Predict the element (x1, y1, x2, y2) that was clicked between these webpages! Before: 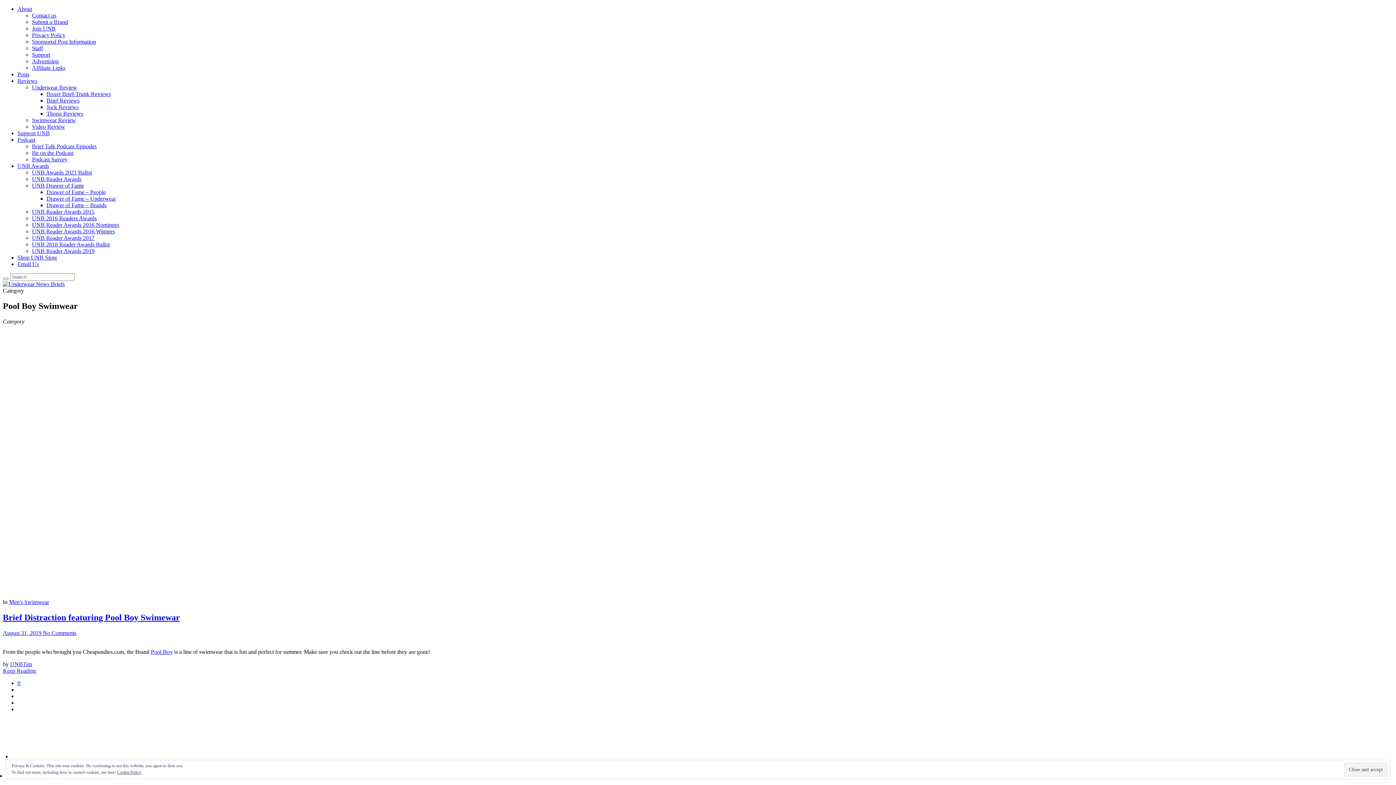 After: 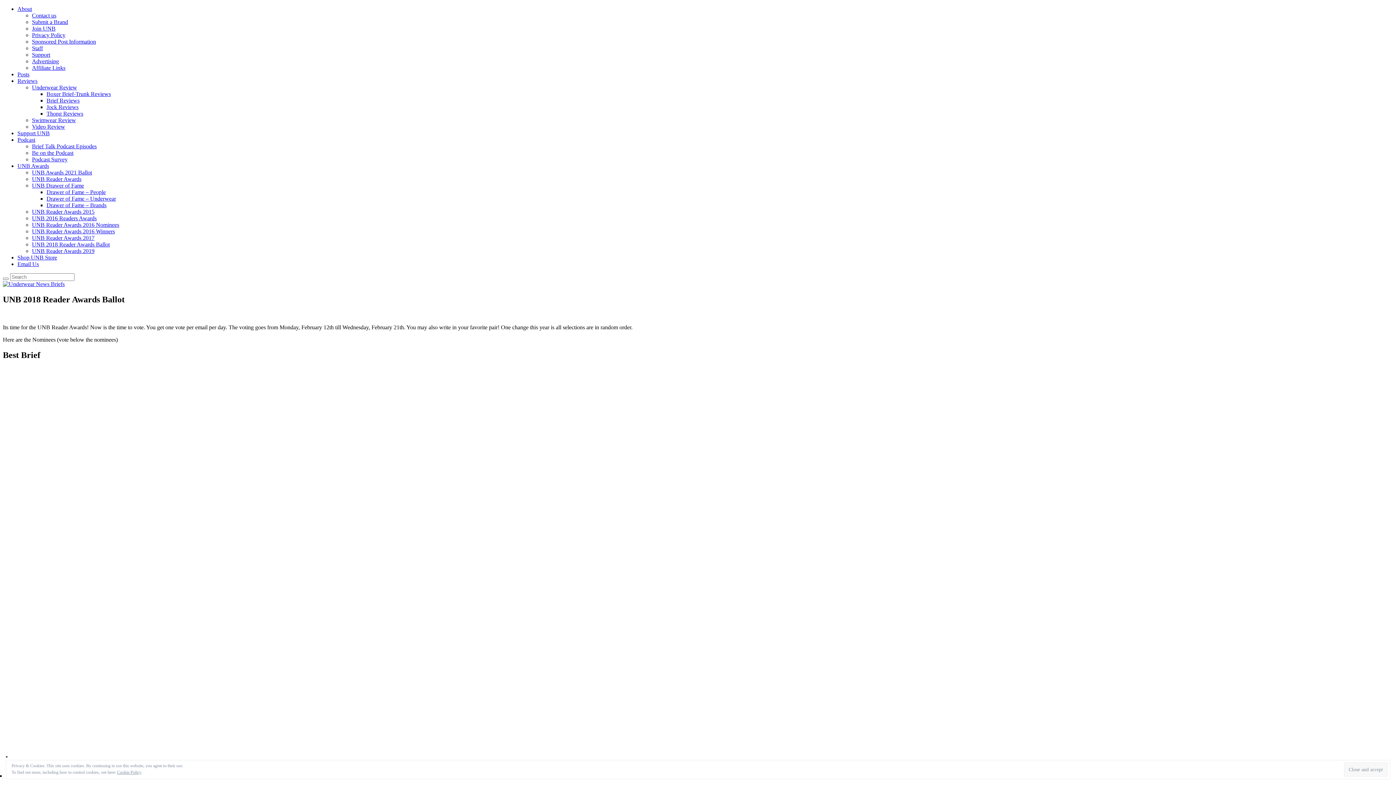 Action: label: UNB 2018 Reader Awards Ballot bbox: (32, 241, 109, 247)